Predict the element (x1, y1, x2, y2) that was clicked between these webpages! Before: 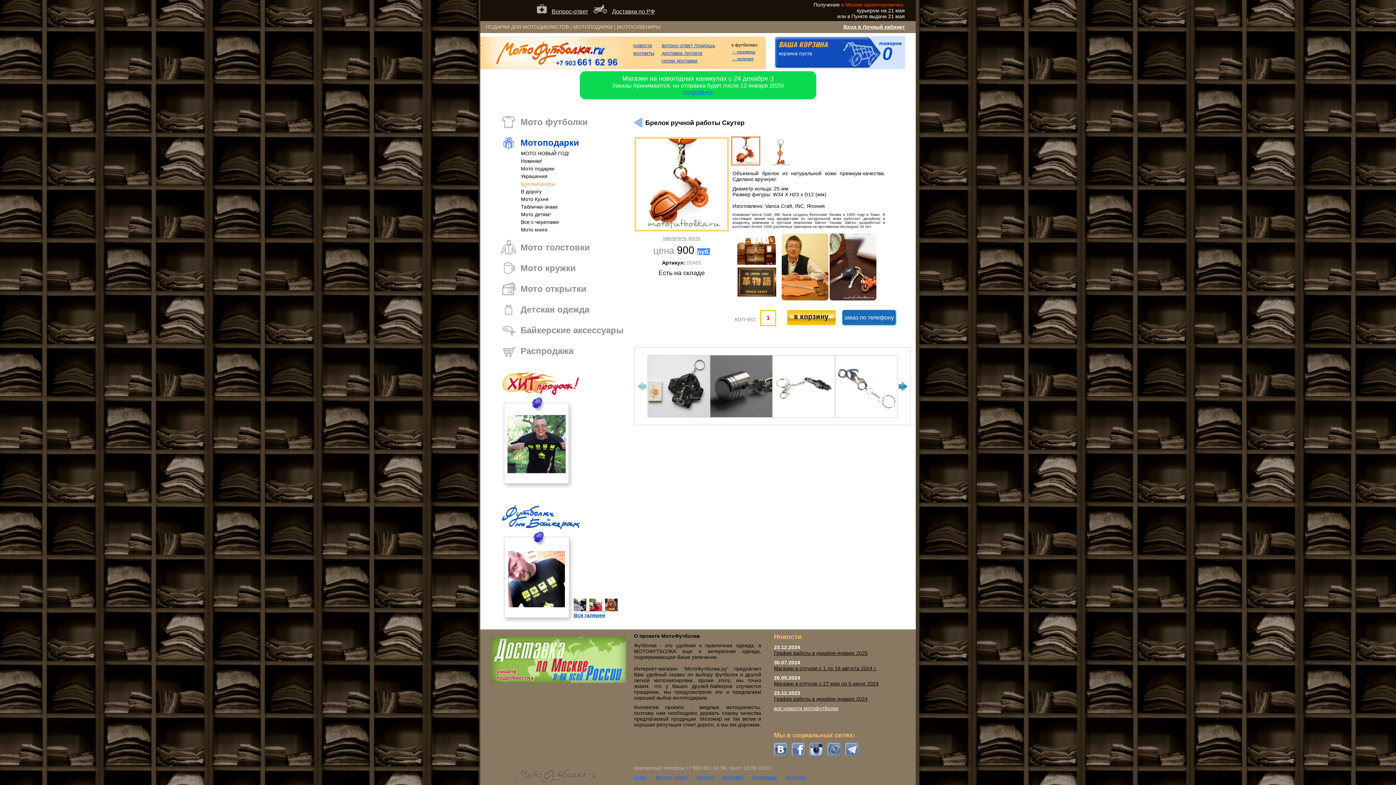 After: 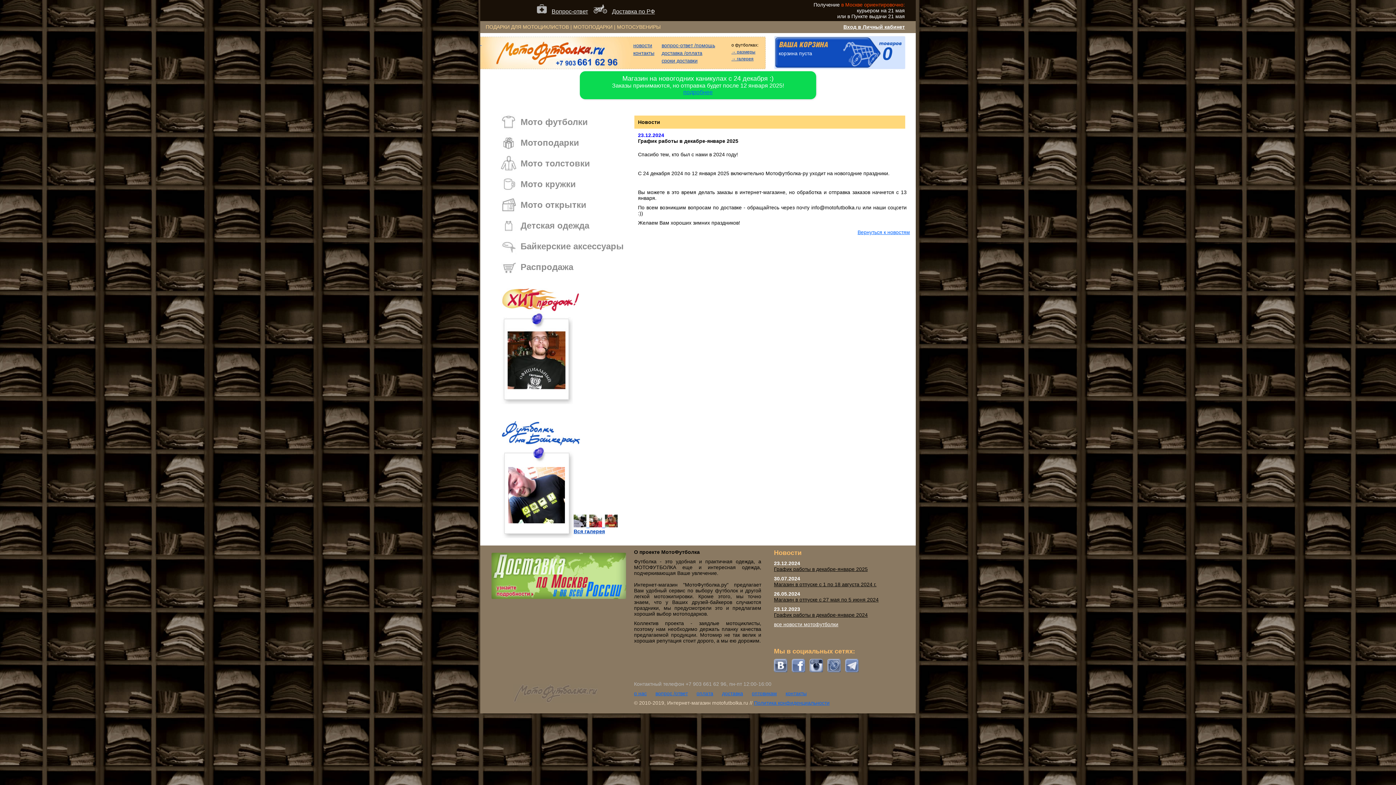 Action: label: подробнее bbox: (683, 89, 712, 95)